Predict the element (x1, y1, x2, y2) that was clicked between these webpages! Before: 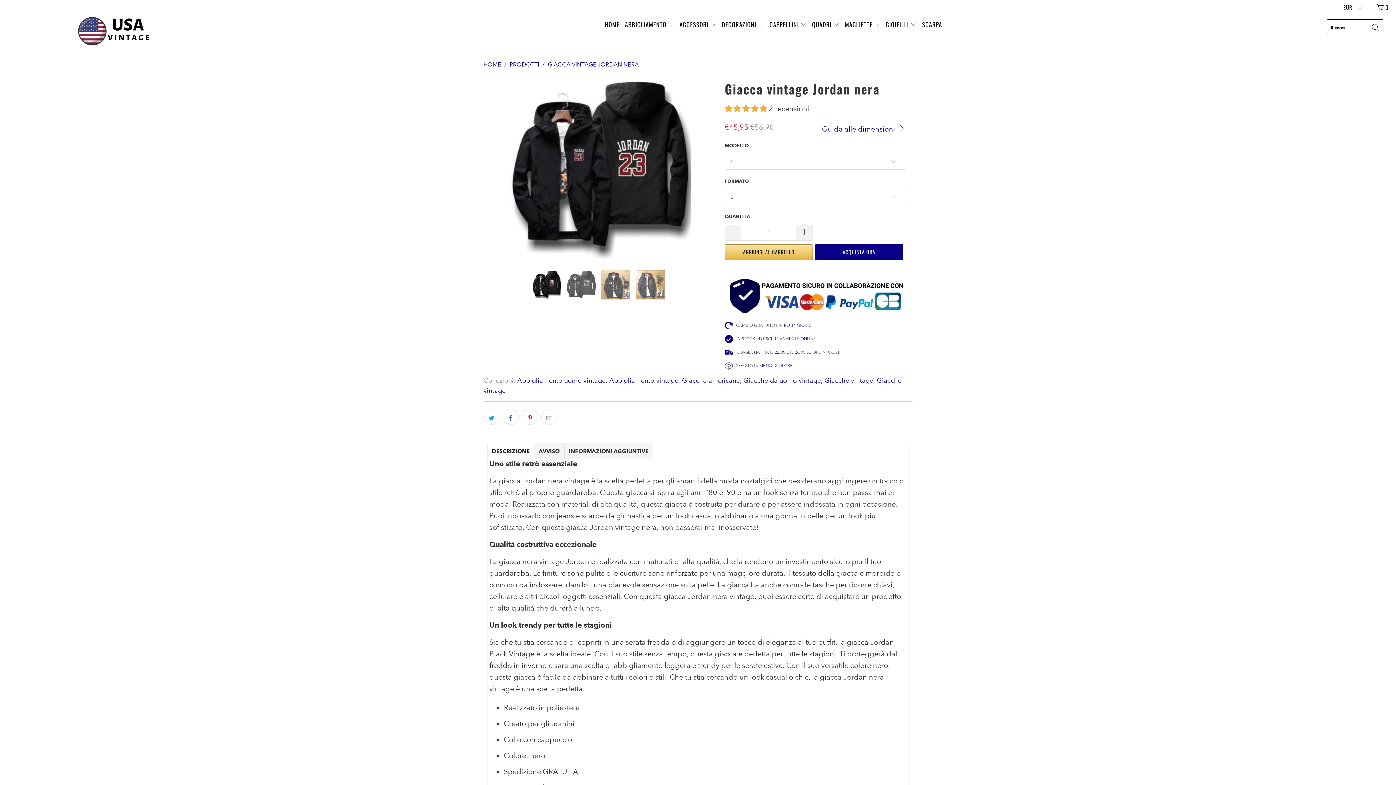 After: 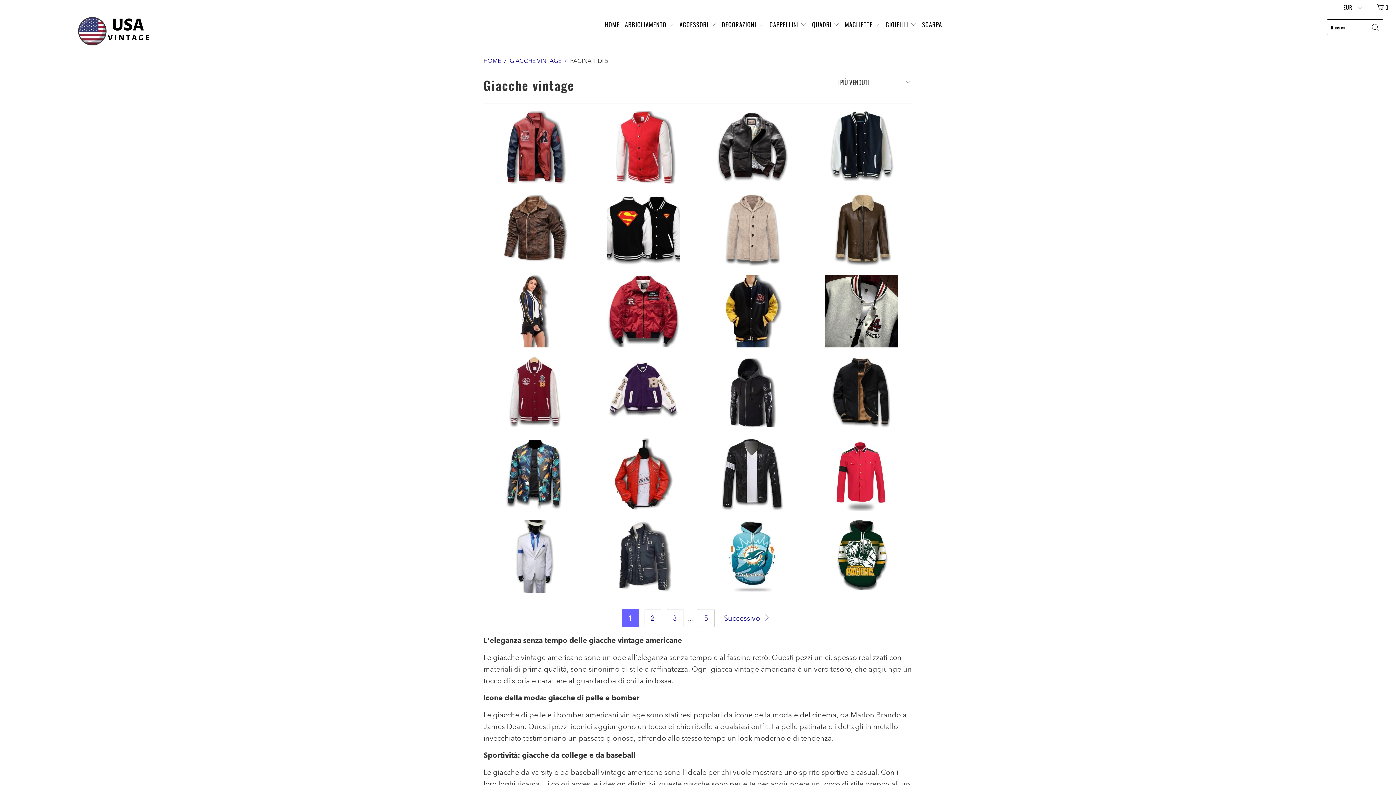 Action: label: Giacche vintage bbox: (824, 376, 873, 384)